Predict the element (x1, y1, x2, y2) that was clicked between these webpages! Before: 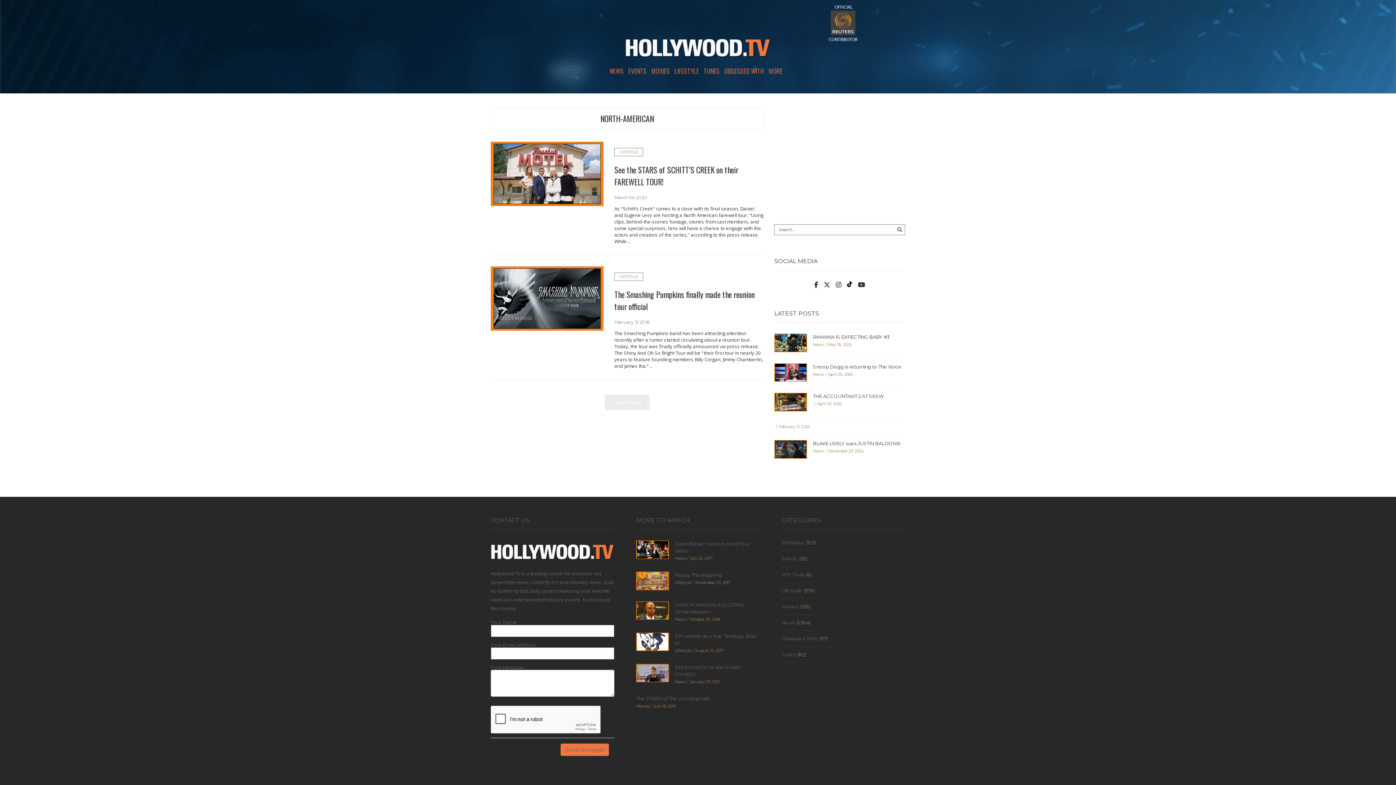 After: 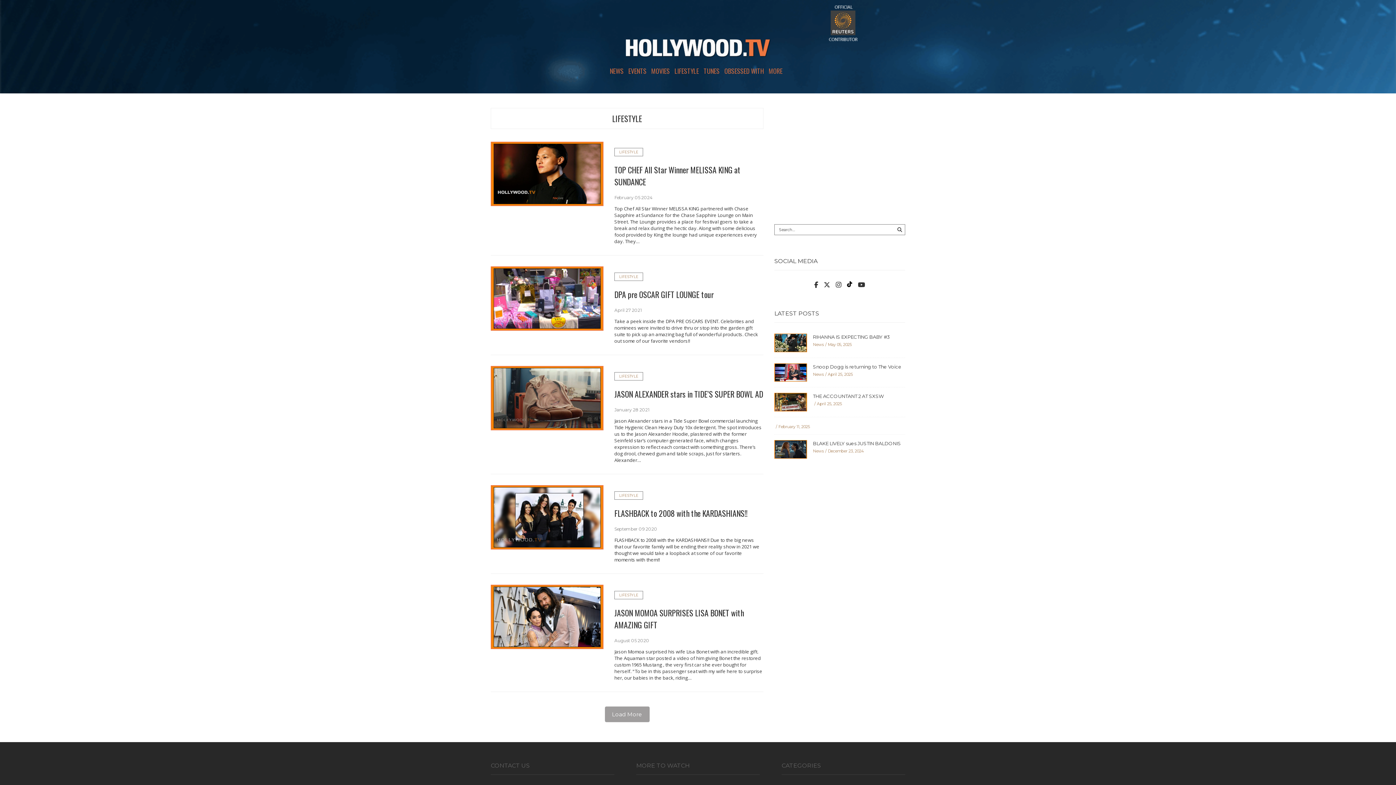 Action: bbox: (674, 66, 699, 75) label: LIFESTYLE